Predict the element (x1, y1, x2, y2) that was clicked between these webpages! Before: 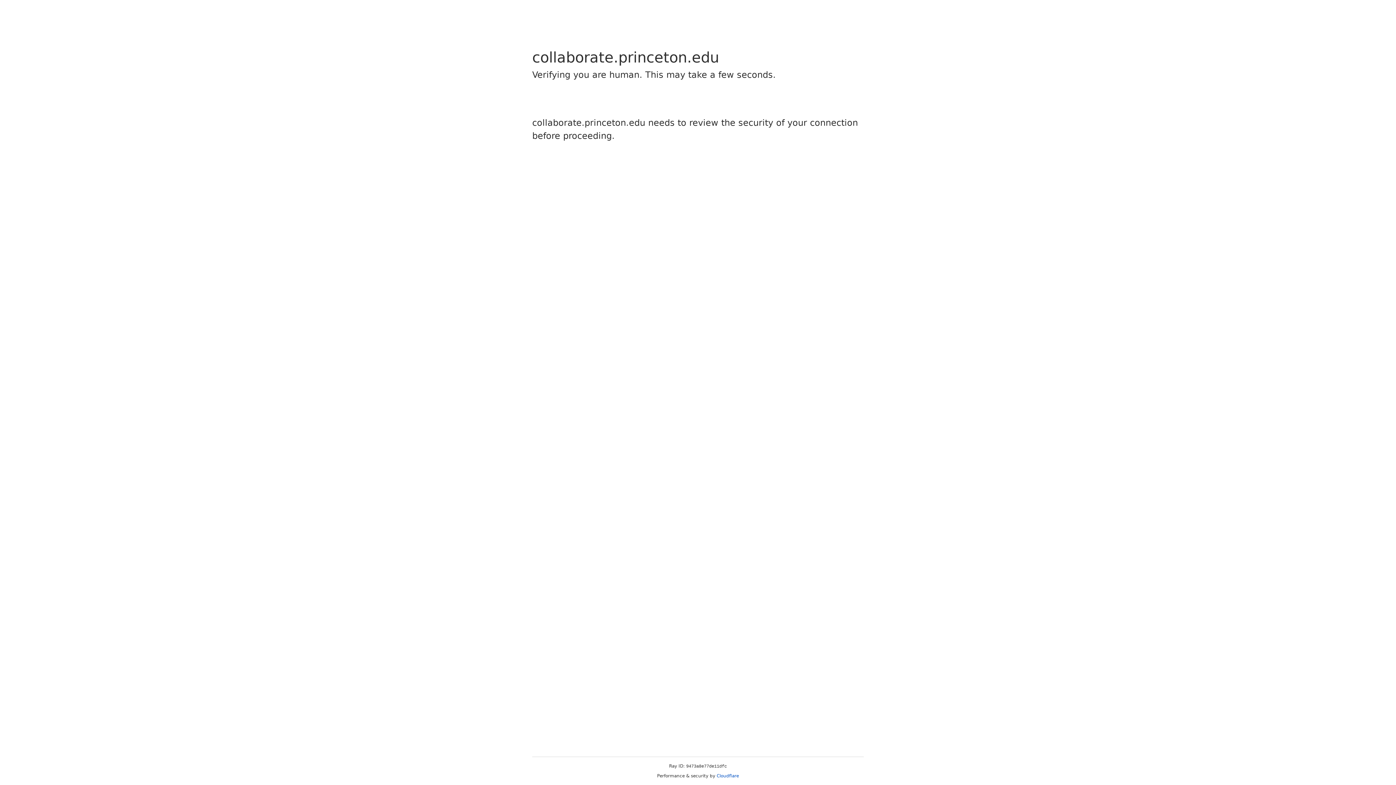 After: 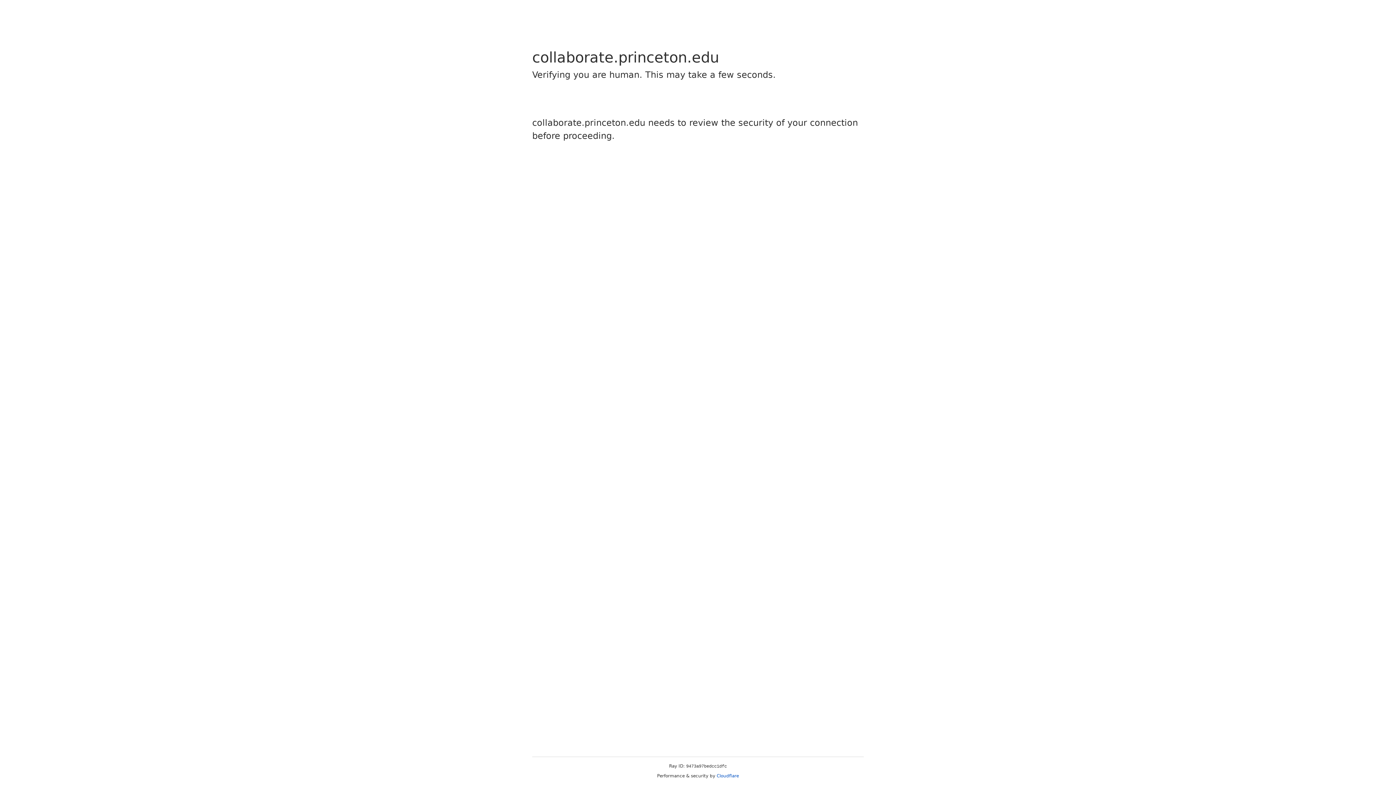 Action: label: Cloudflare bbox: (716, 773, 739, 778)